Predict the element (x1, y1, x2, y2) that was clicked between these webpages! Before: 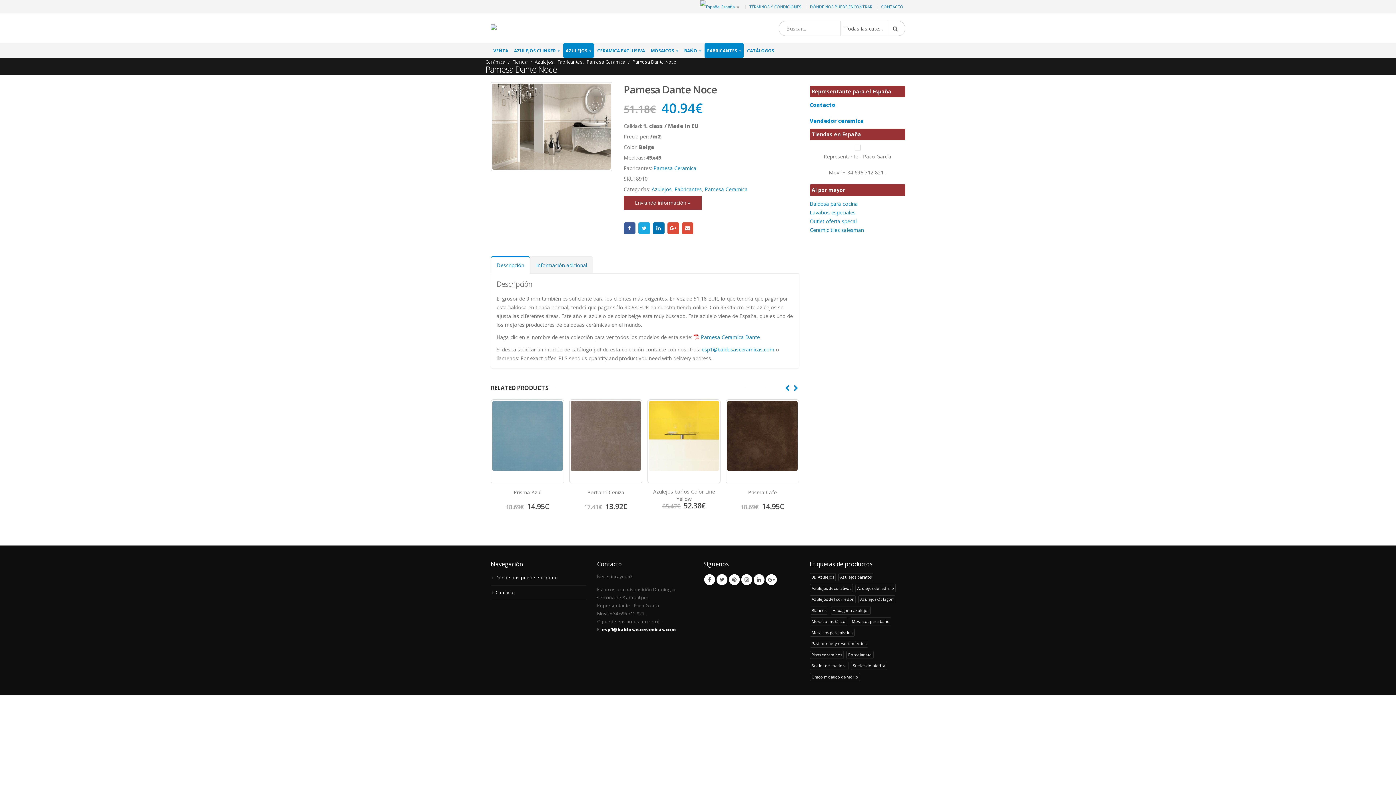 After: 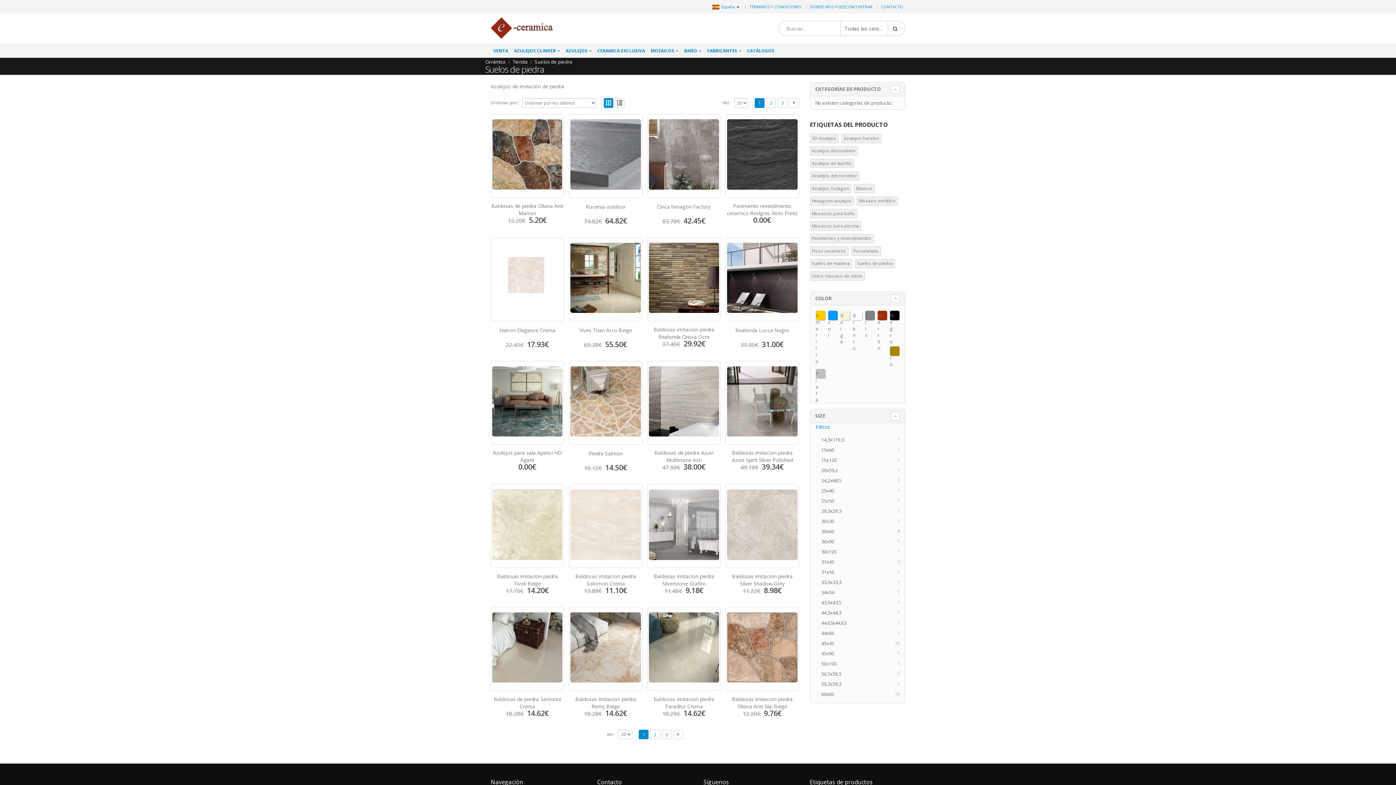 Action: bbox: (851, 662, 887, 670) label: Suelos de piedra (56 productos)